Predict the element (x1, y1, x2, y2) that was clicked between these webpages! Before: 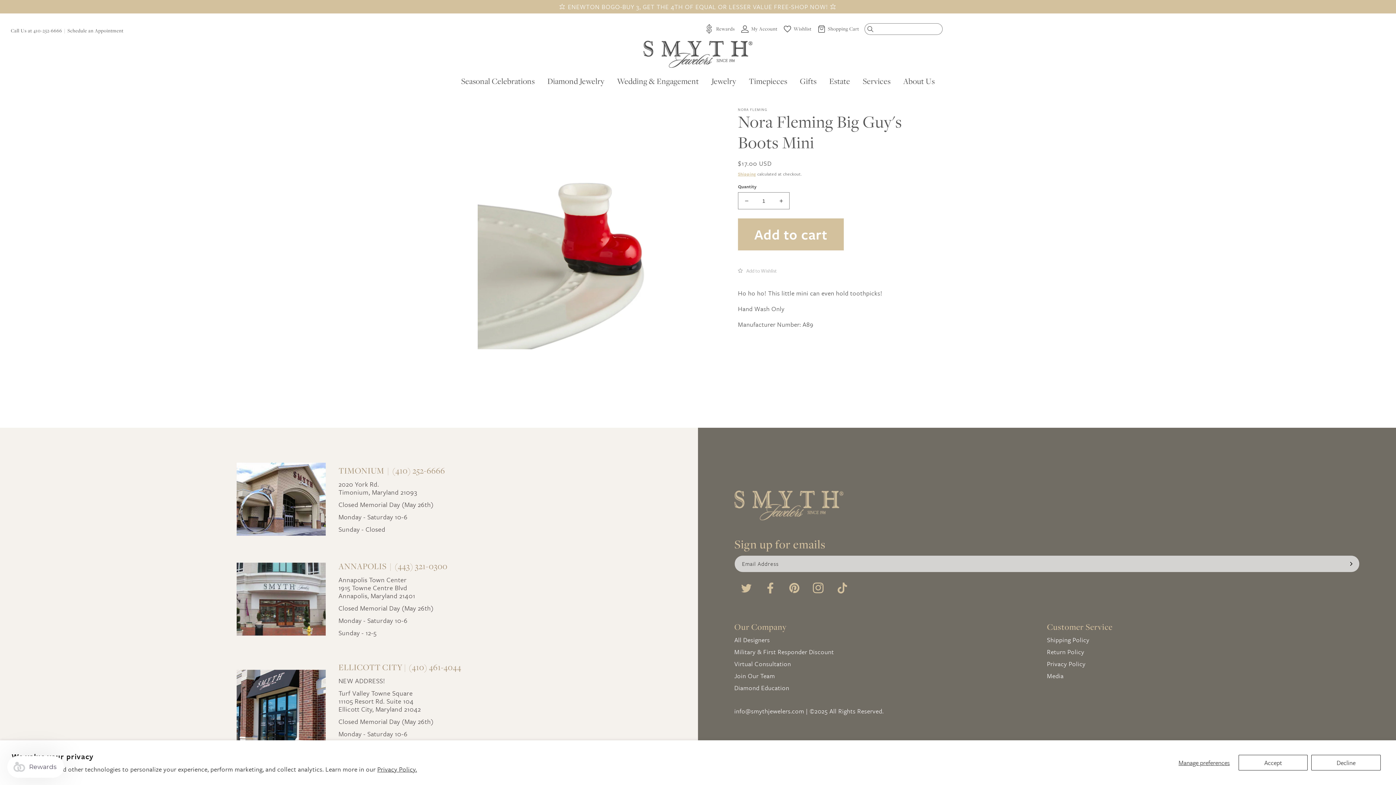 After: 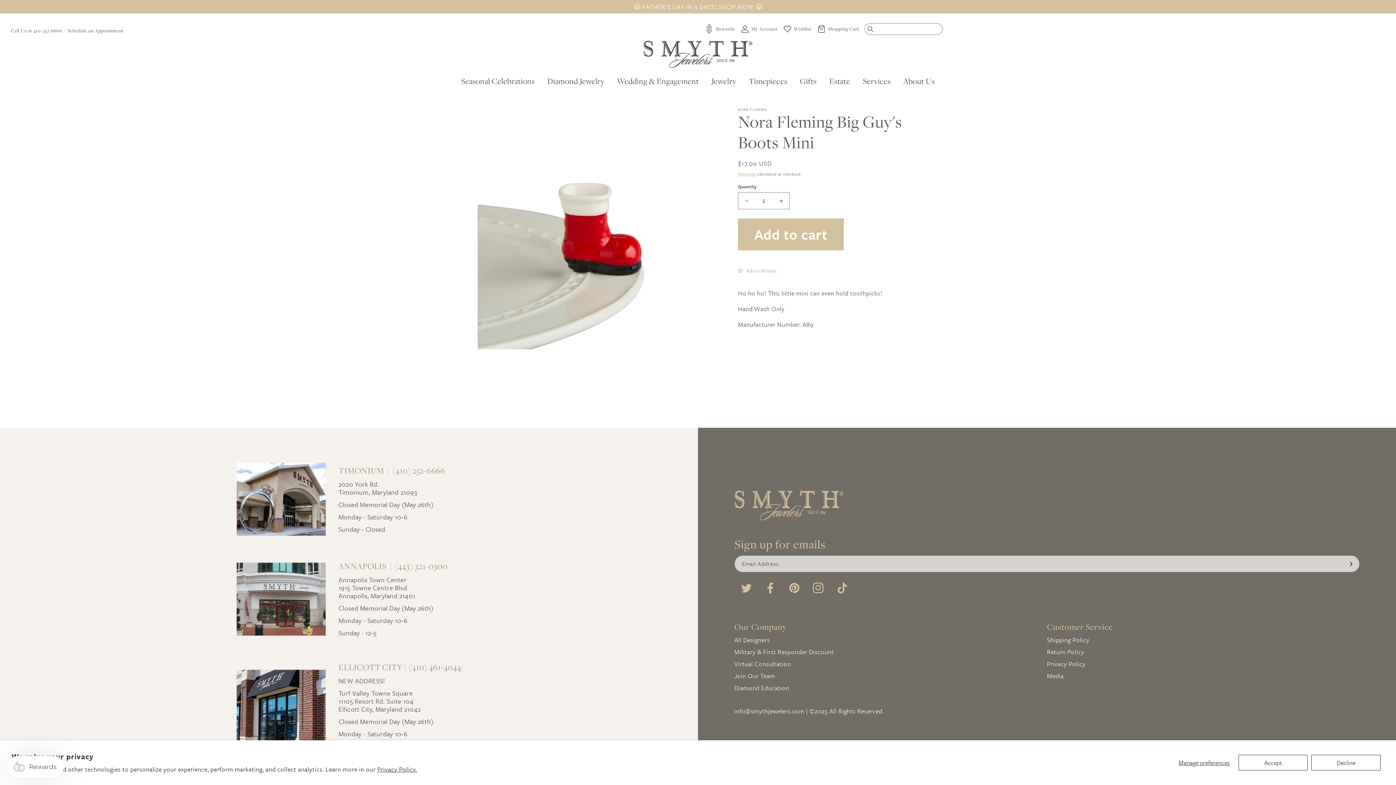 Action: label: (443) 321-0300 bbox: (394, 561, 447, 571)